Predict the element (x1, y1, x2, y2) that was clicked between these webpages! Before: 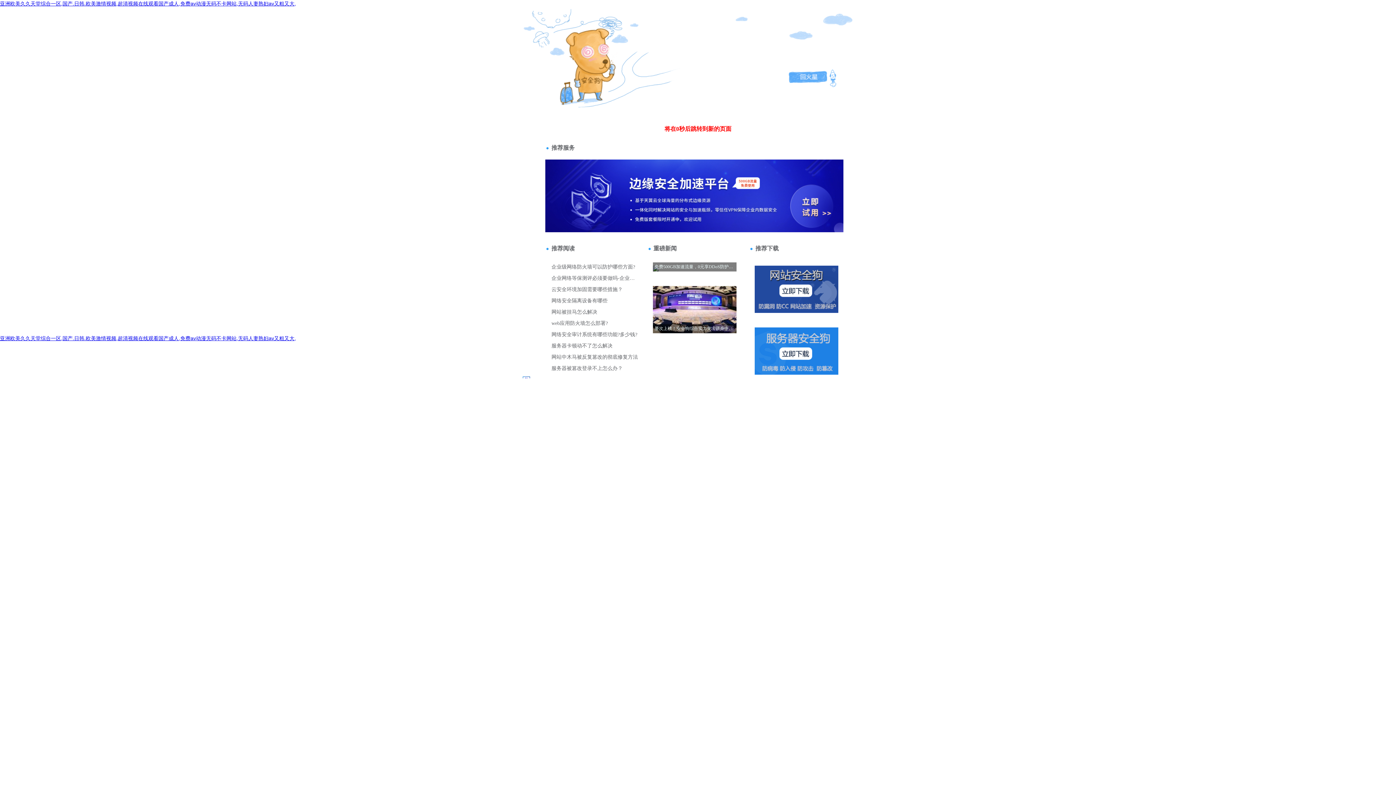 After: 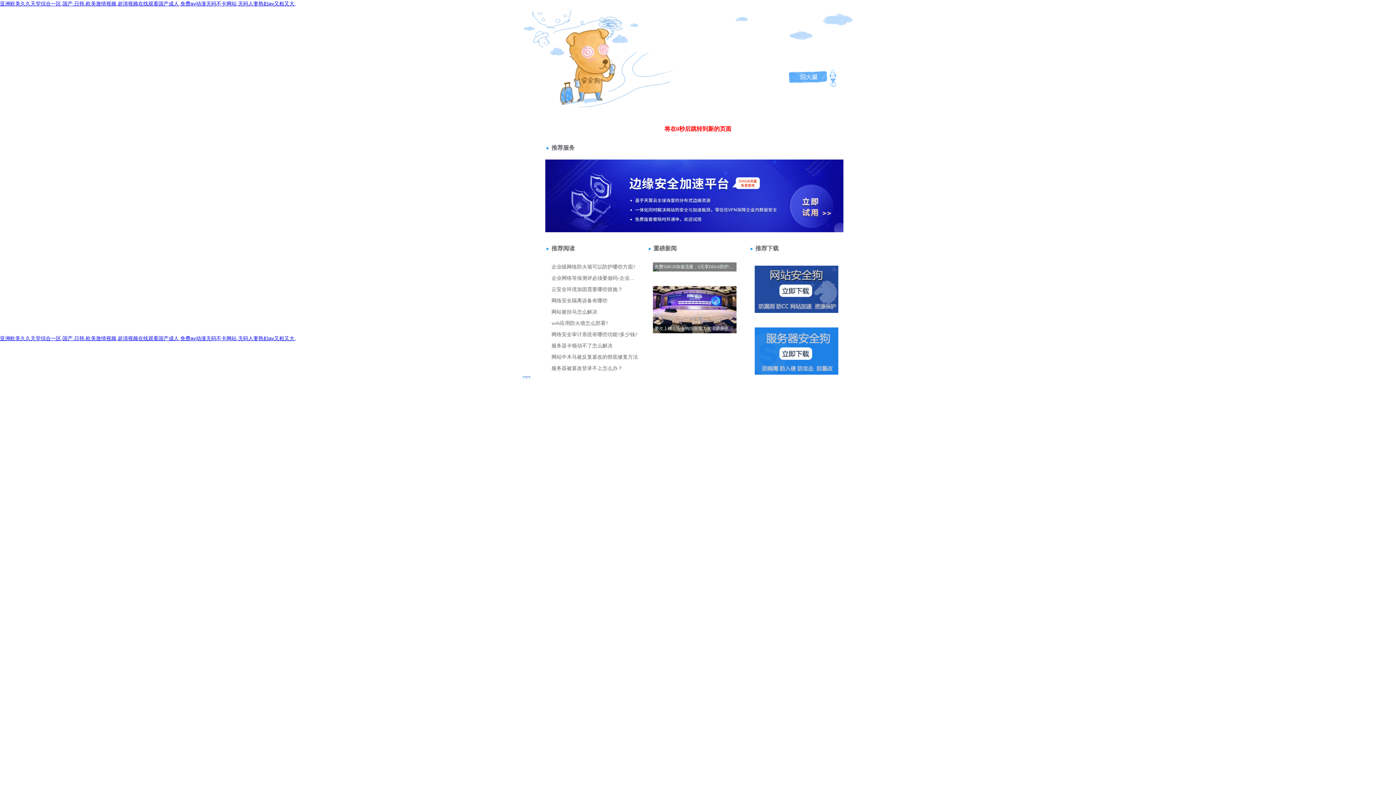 Action: label: 404 bbox: (520, 14, 528, 20)